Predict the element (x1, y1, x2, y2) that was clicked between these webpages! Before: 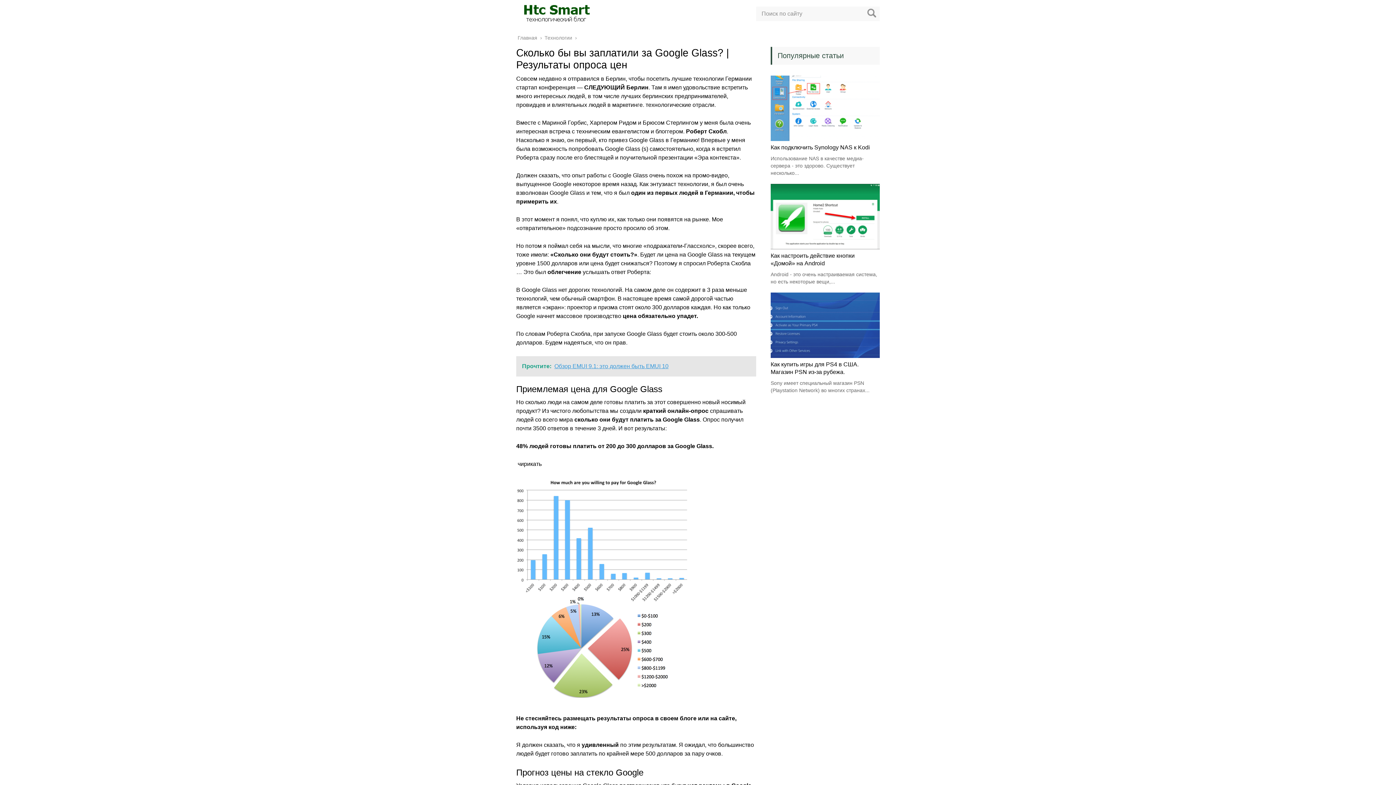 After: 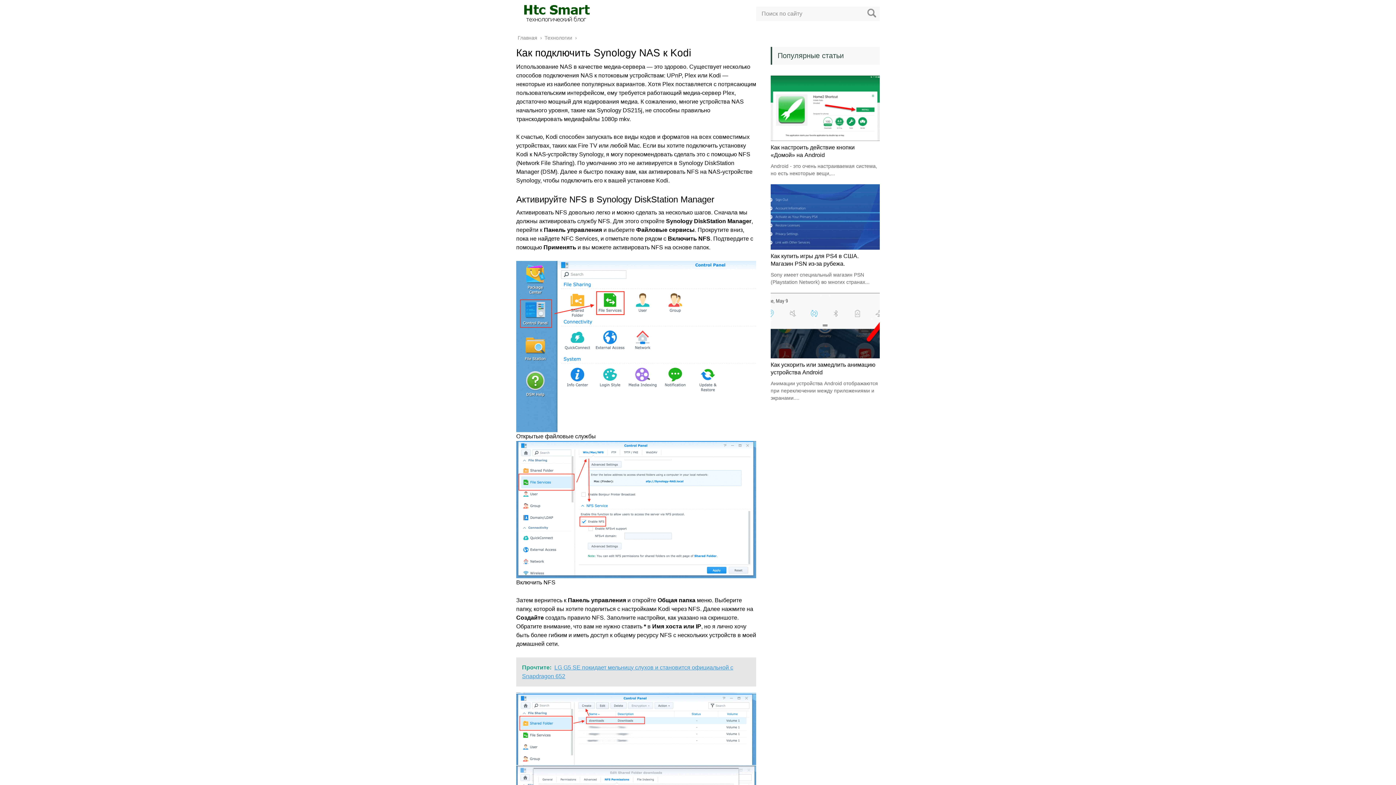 Action: bbox: (770, 144, 870, 150) label: Как подключить Synology NAS к Kodi